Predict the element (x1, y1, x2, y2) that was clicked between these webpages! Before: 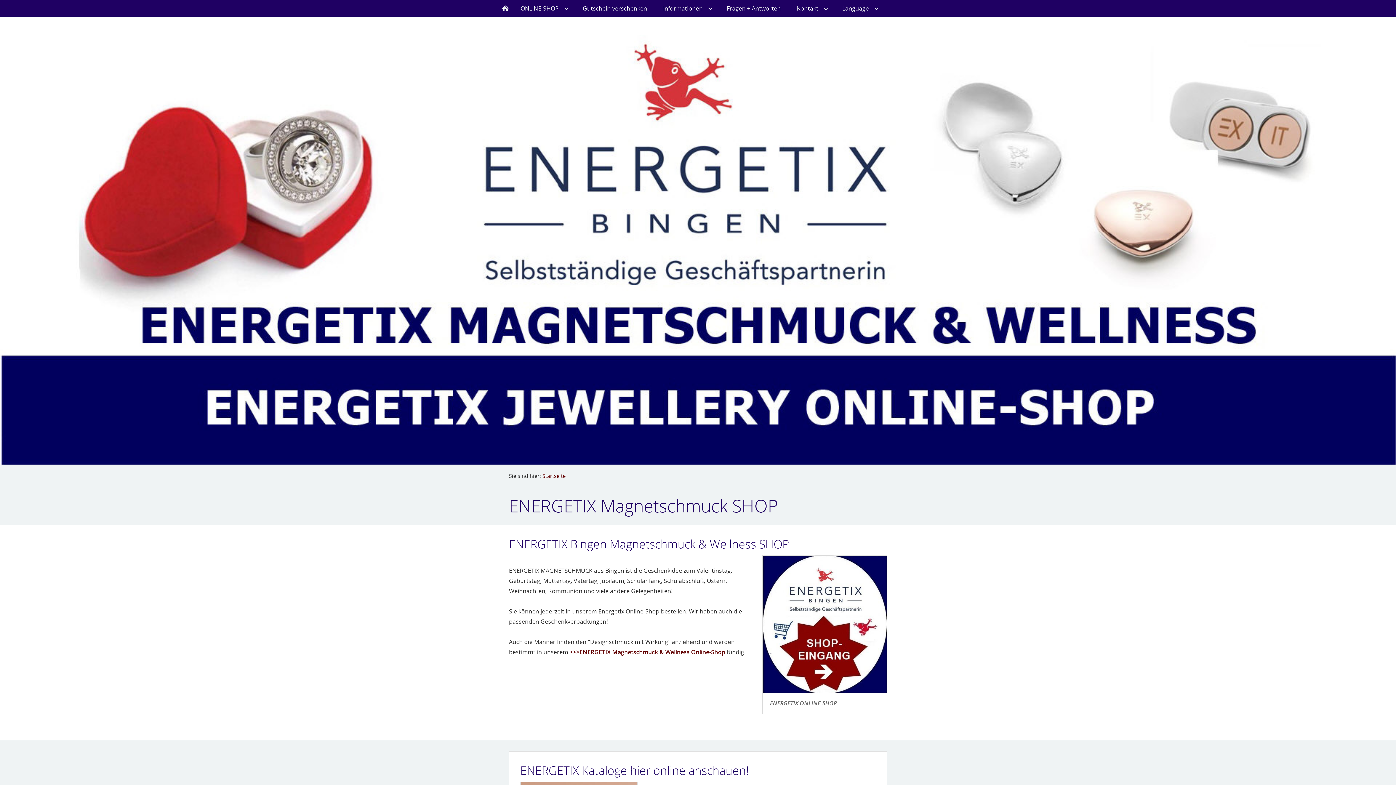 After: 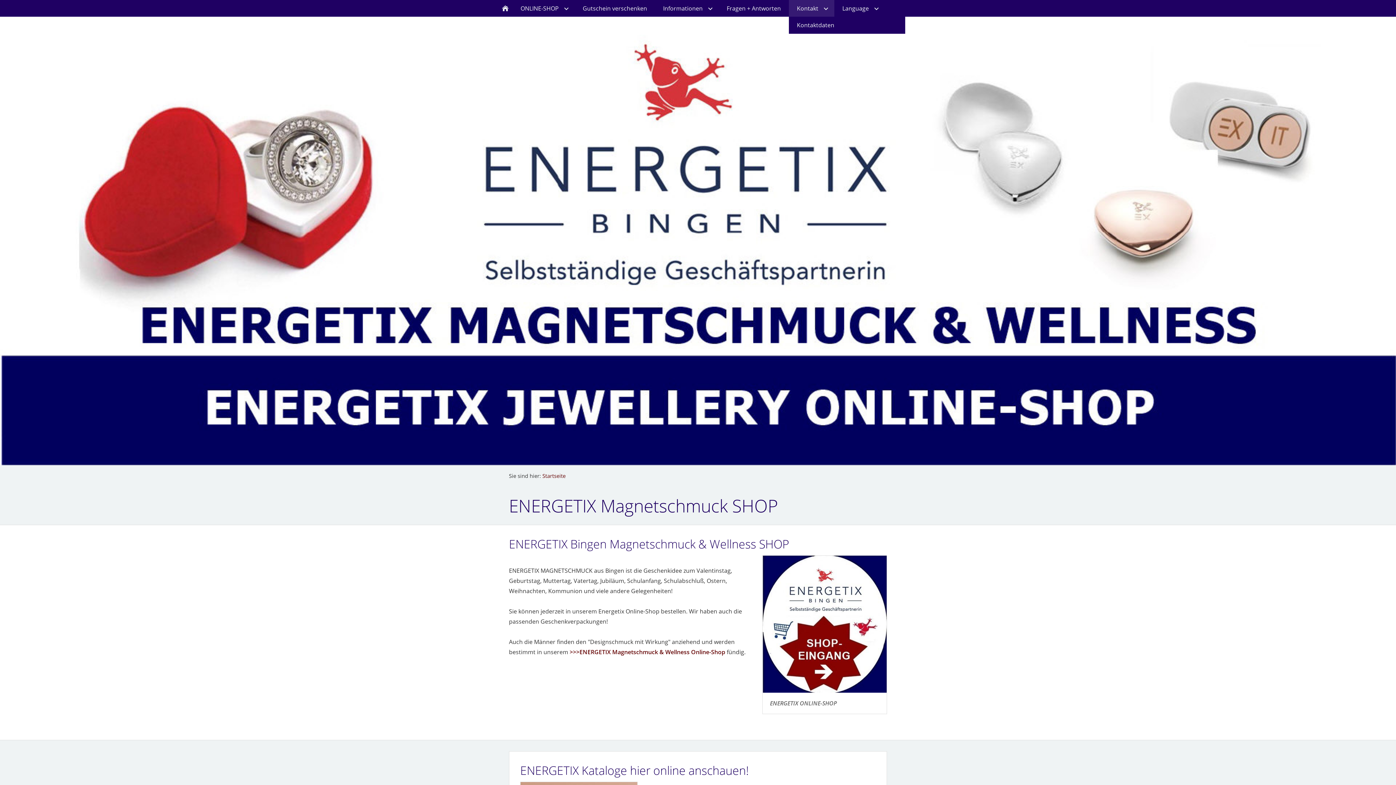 Action: bbox: (789, 0, 834, 16) label: Kontakt